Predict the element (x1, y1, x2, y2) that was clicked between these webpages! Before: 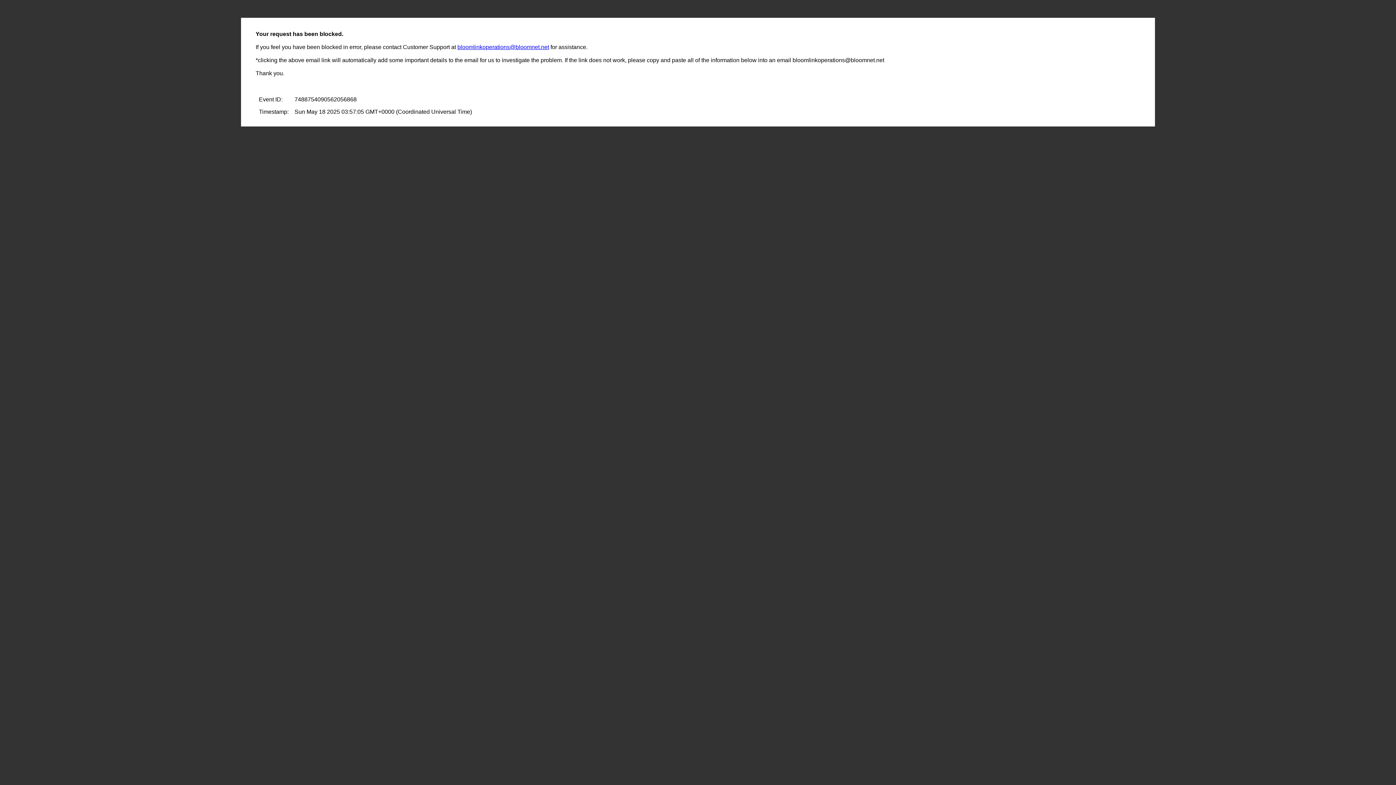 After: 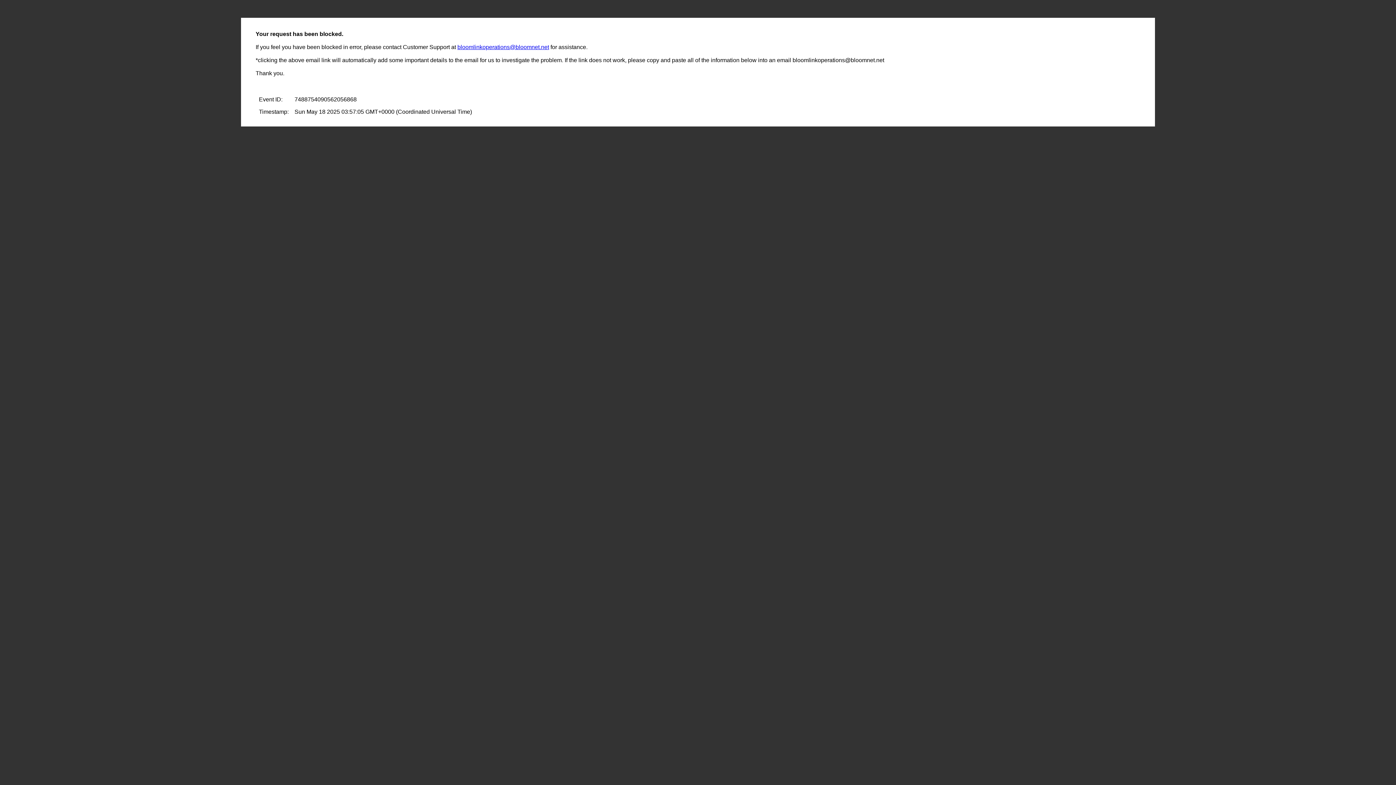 Action: label: bloomlinkoperations@bloomnet.net bbox: (457, 44, 549, 50)